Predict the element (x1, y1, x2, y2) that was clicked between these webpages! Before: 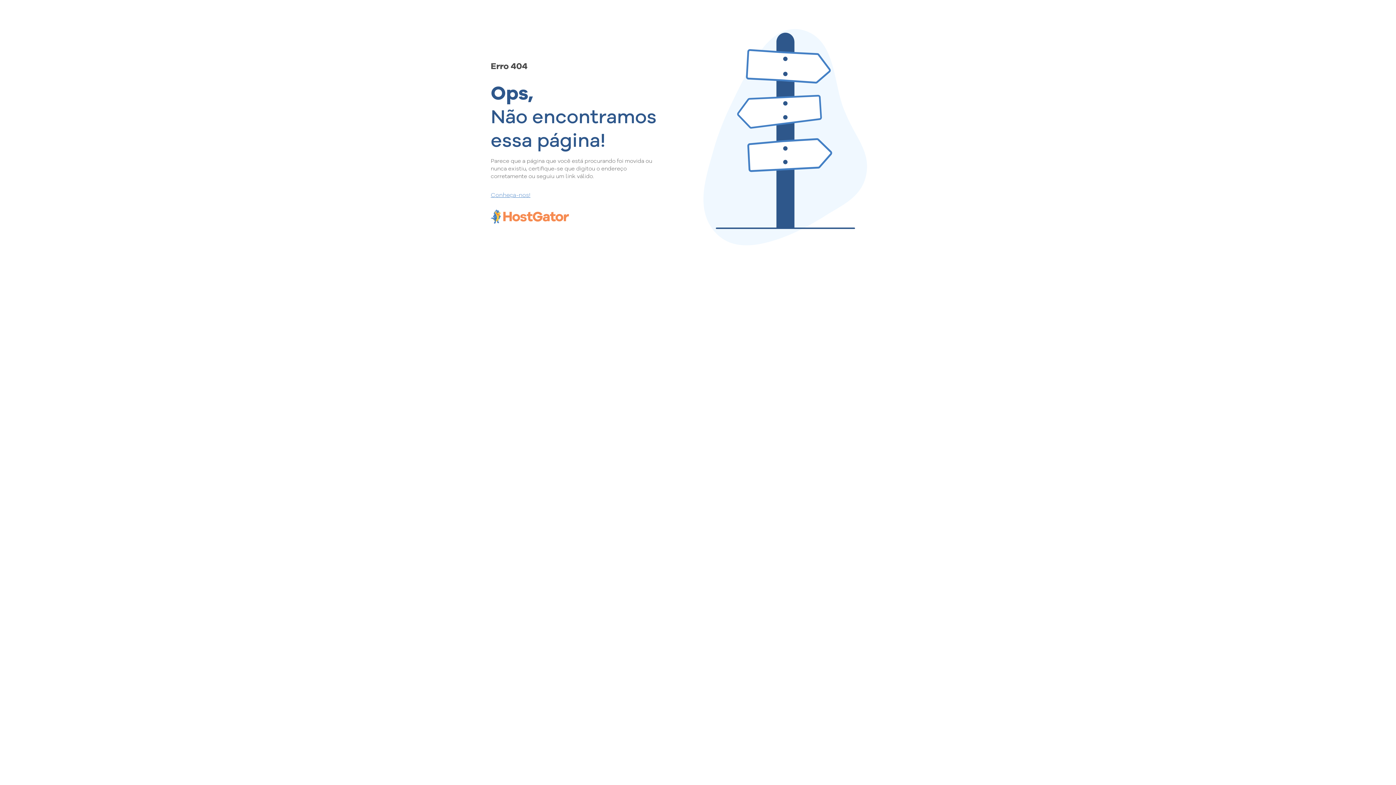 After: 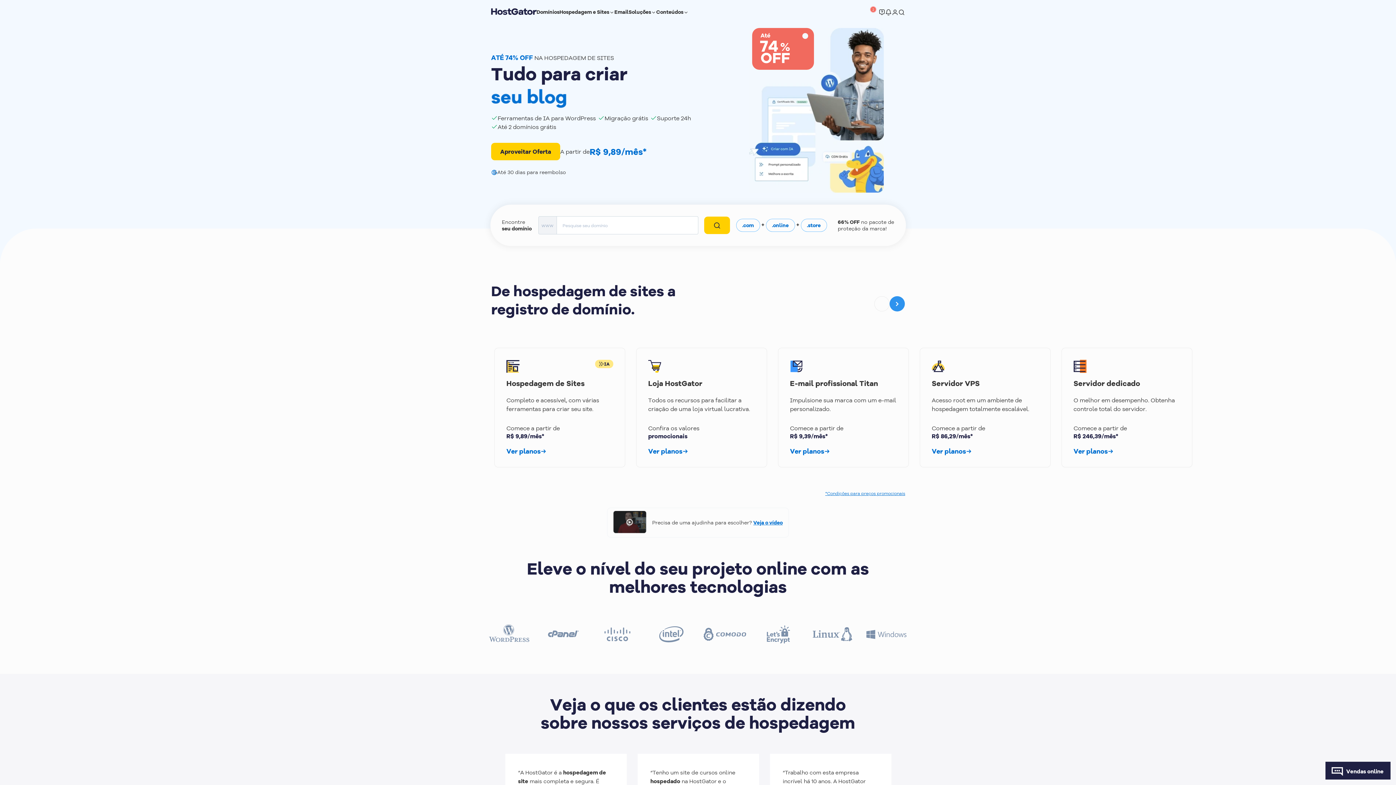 Action: bbox: (490, 190, 657, 198) label: Conheça-nos!